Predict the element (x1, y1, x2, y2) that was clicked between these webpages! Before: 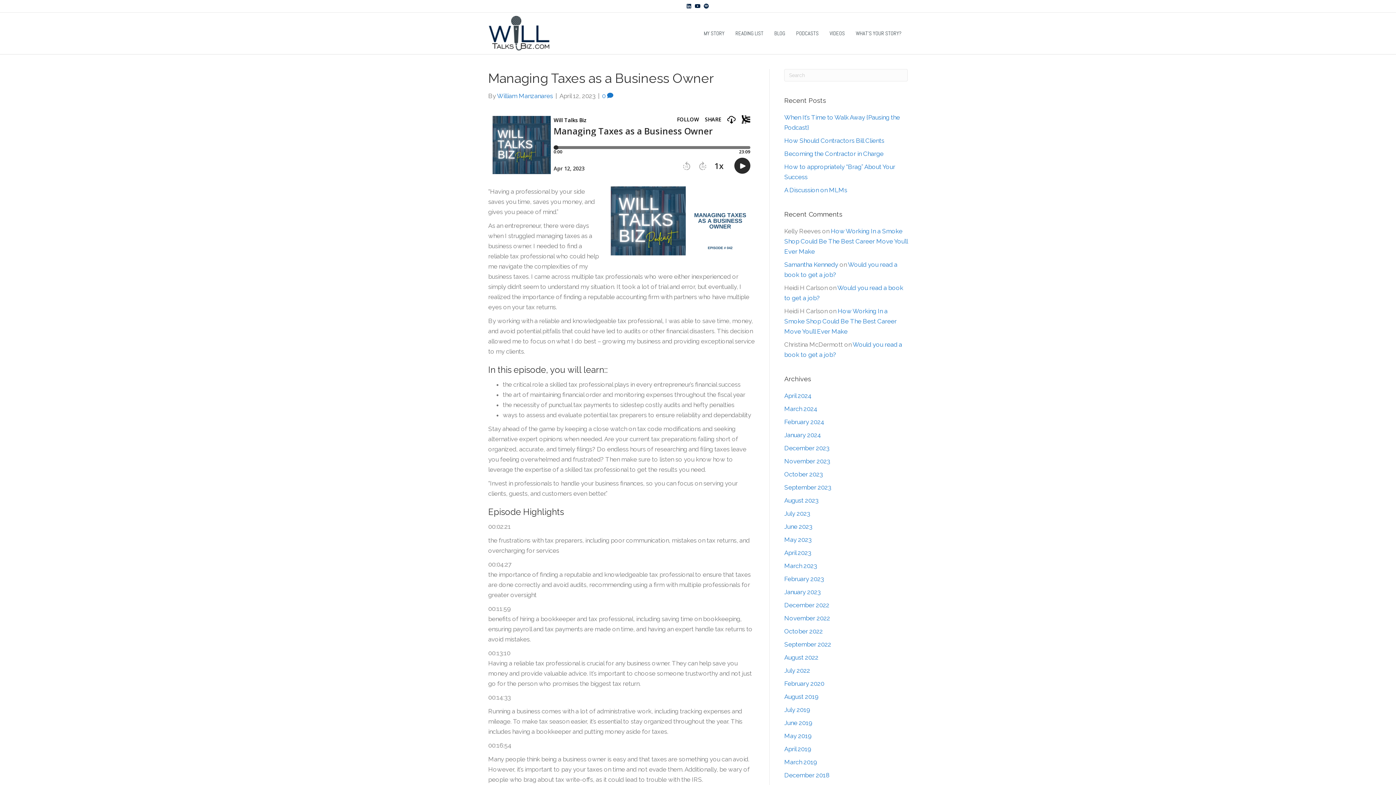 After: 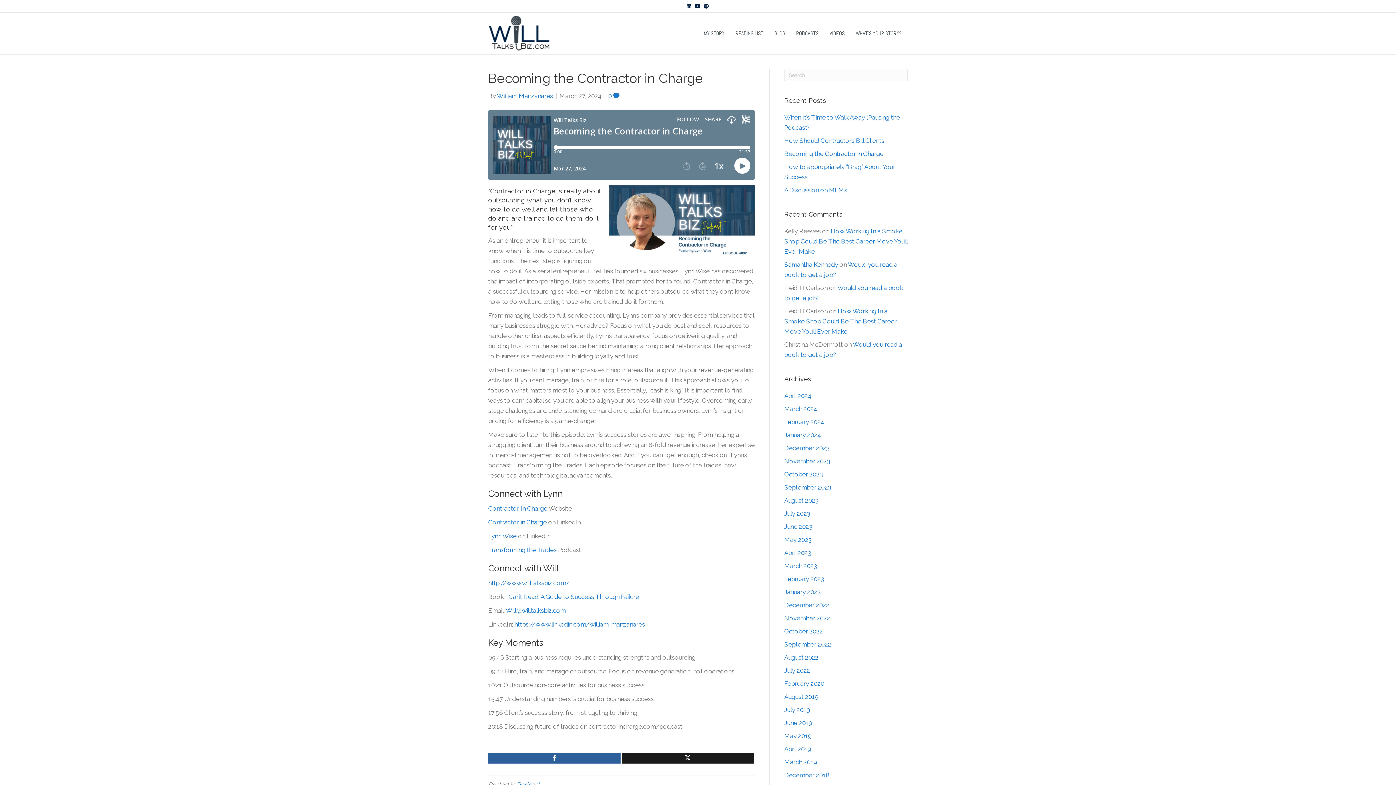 Action: label: Becoming the Contractor in Charge bbox: (784, 150, 883, 157)